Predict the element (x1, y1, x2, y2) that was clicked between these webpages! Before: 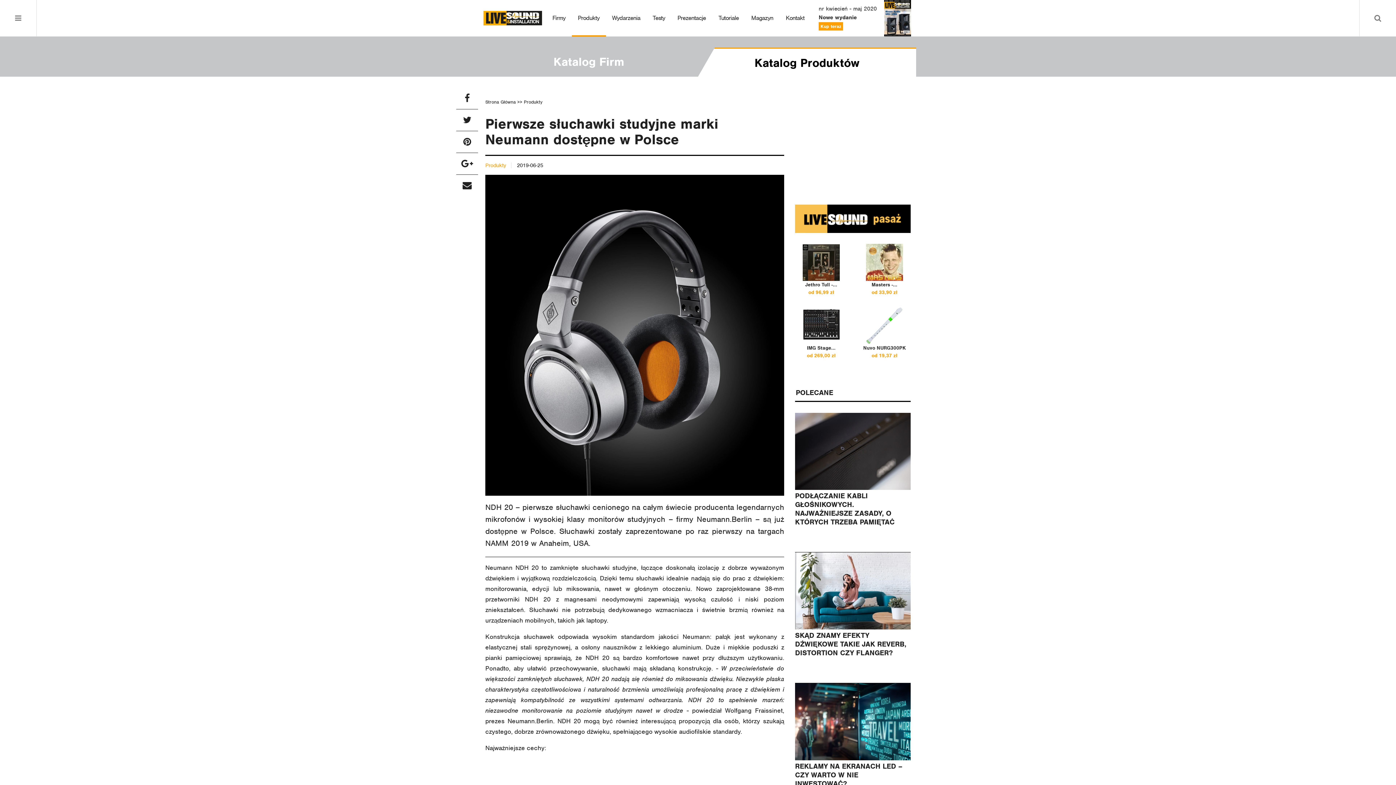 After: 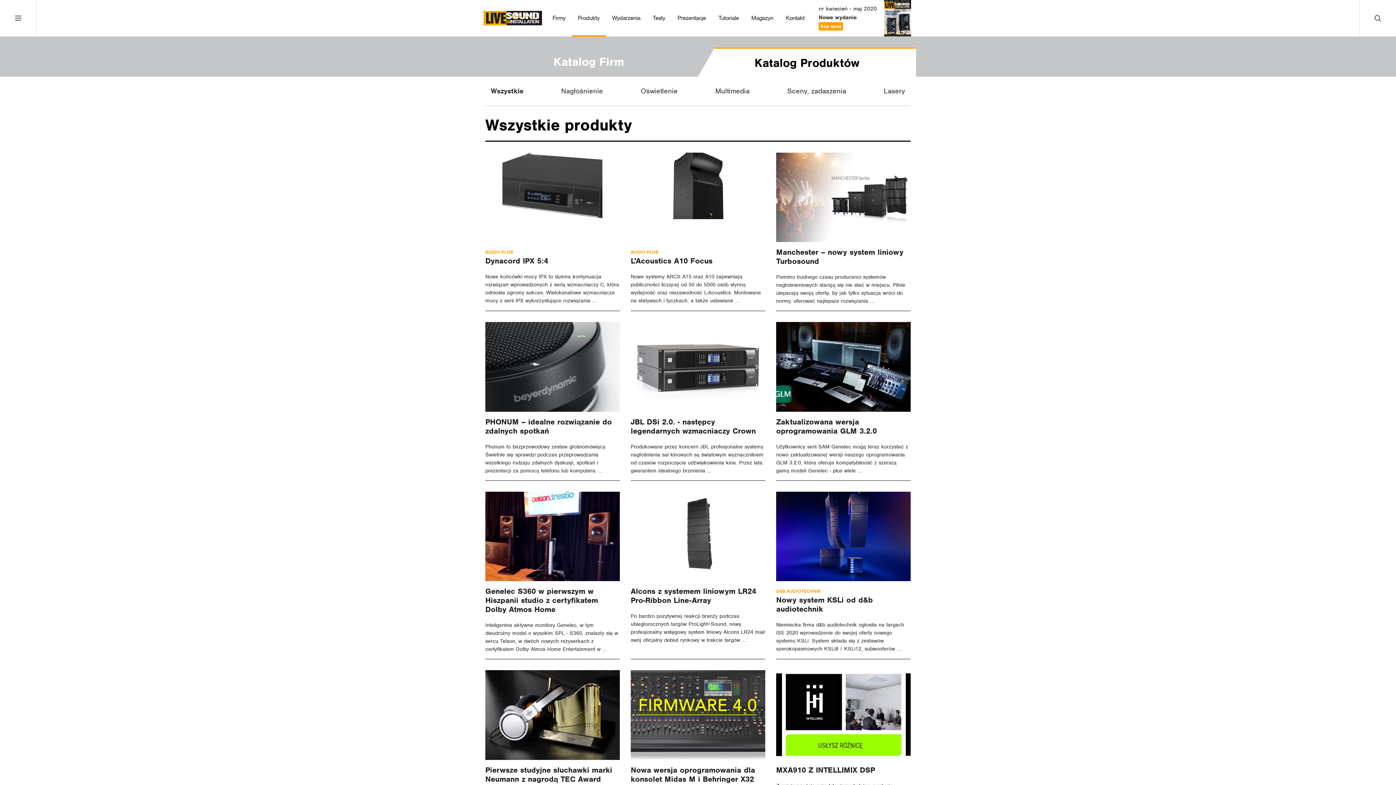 Action: label: Produkty bbox: (571, 0, 606, 36)